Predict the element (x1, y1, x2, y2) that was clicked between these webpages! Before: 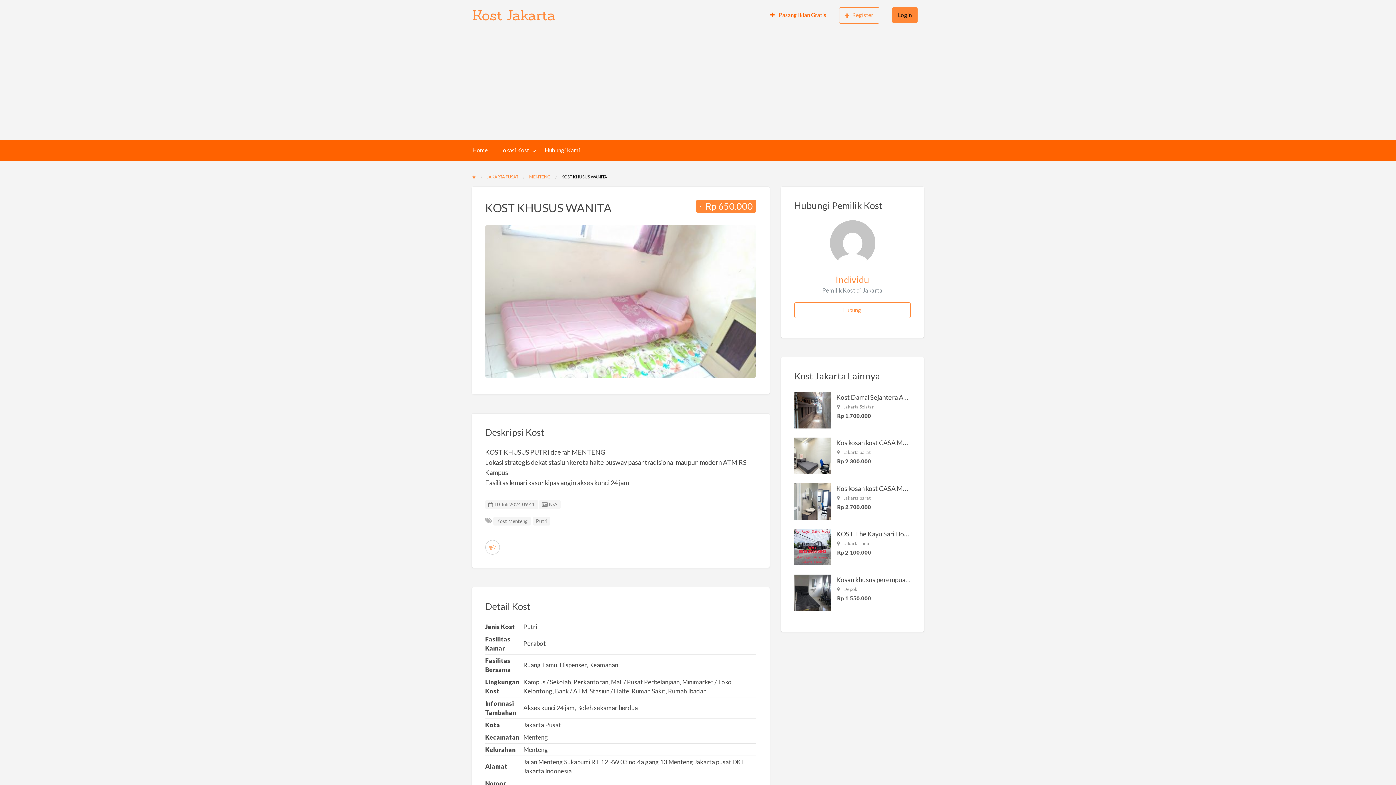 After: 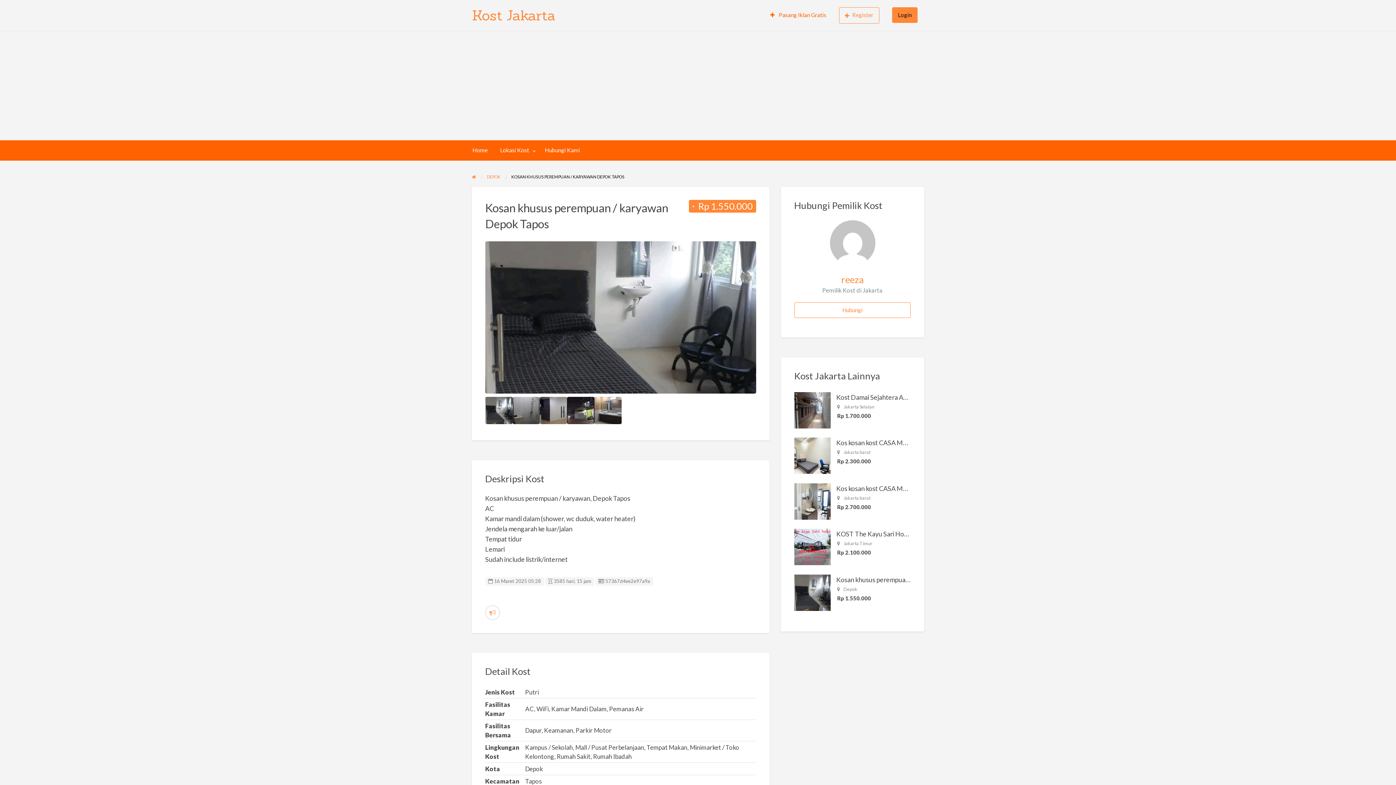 Action: bbox: (794, 588, 830, 596)